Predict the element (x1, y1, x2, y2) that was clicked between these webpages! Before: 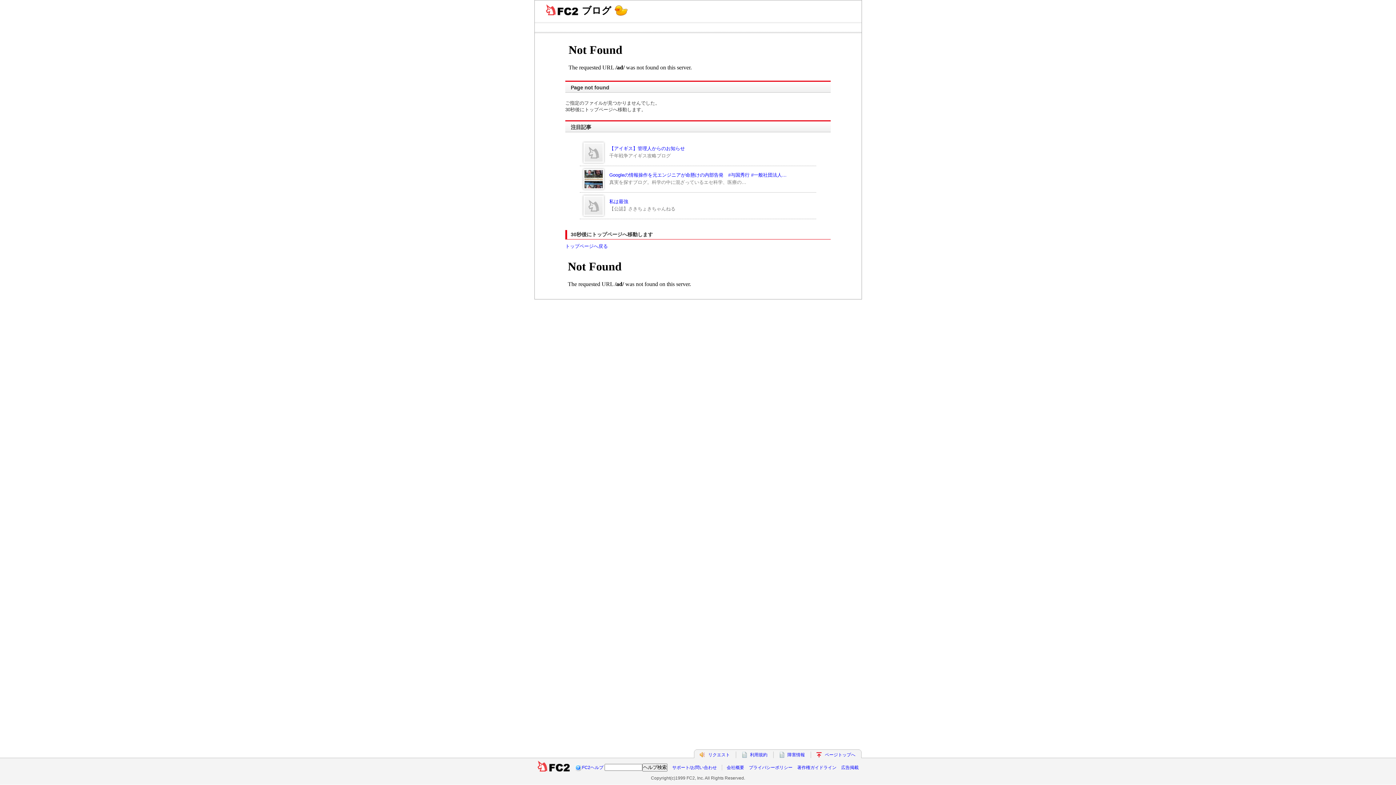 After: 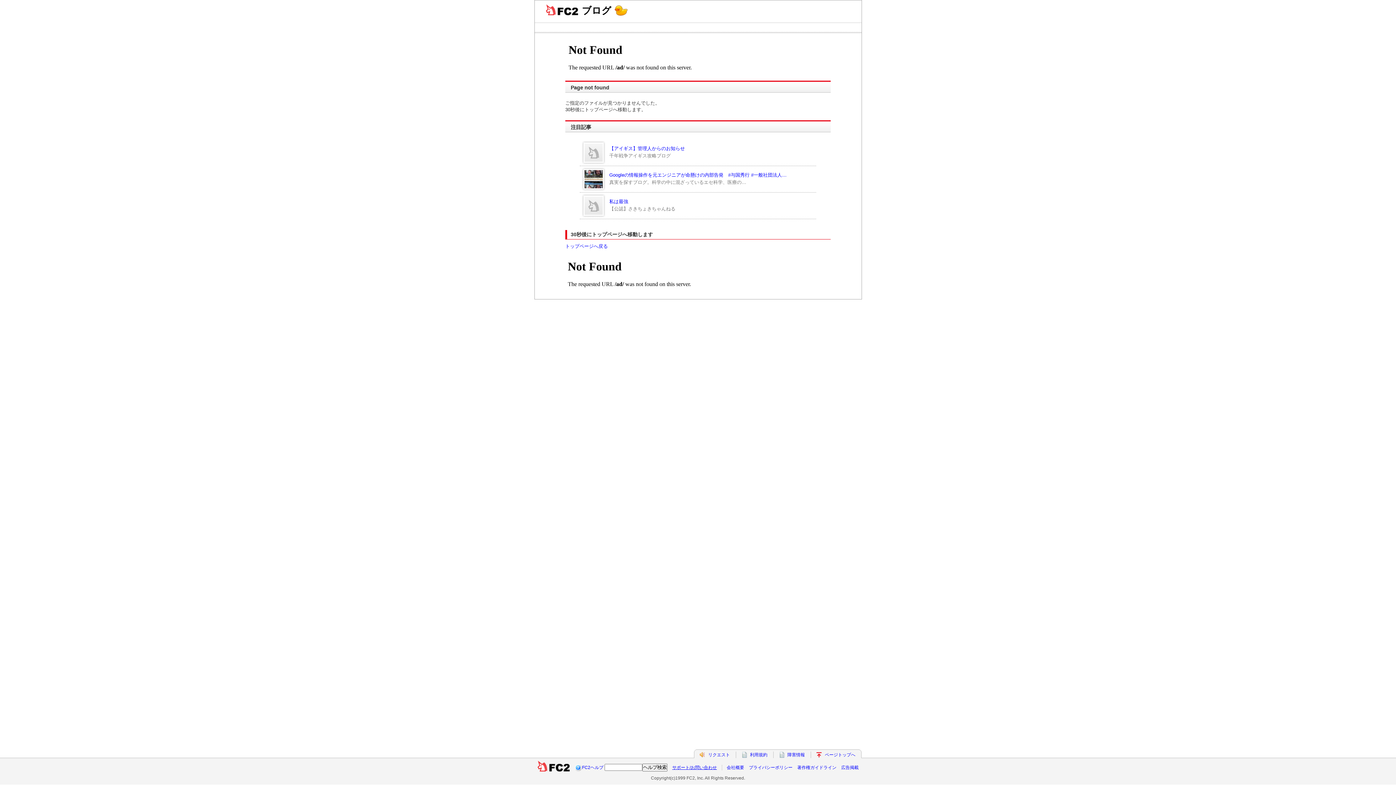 Action: bbox: (672, 765, 717, 770) label: サポート/お問い合わせ